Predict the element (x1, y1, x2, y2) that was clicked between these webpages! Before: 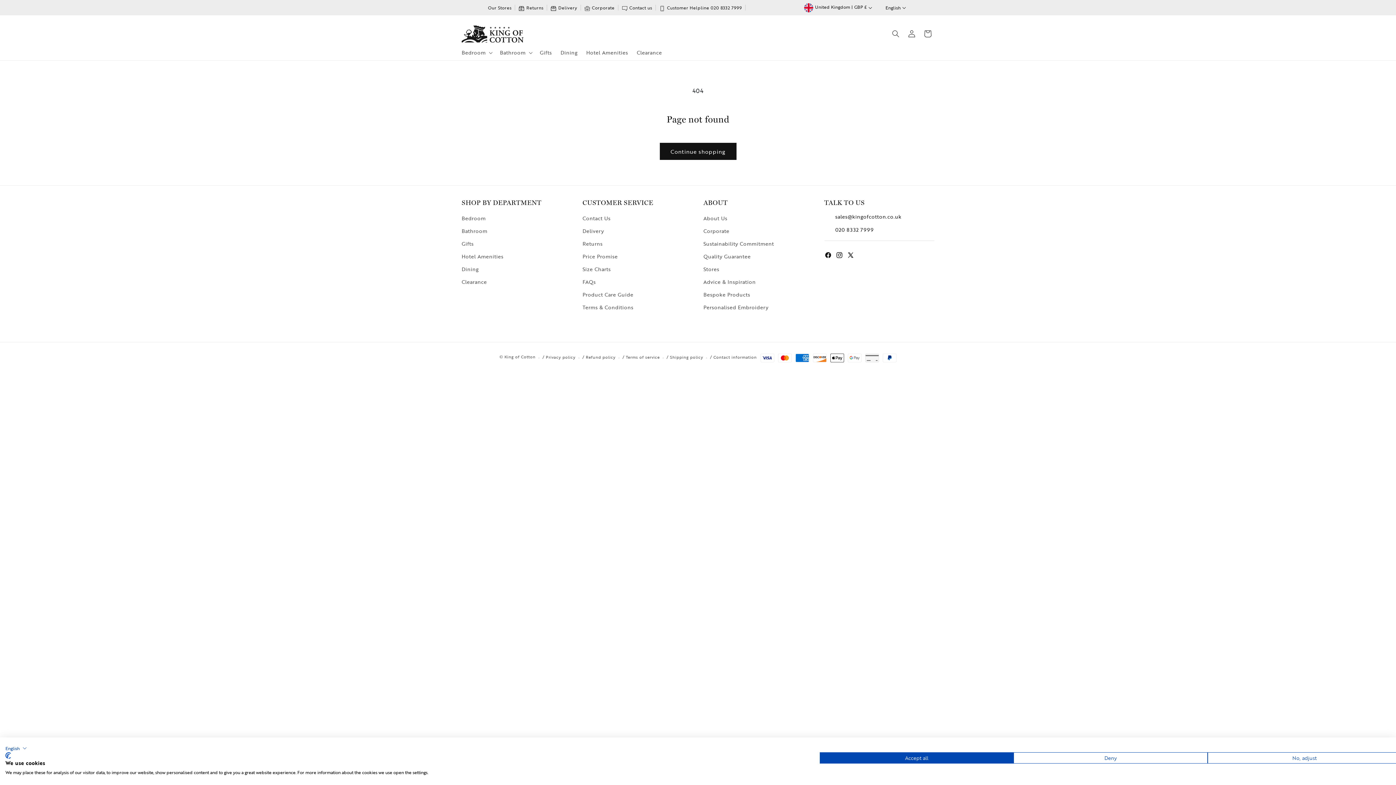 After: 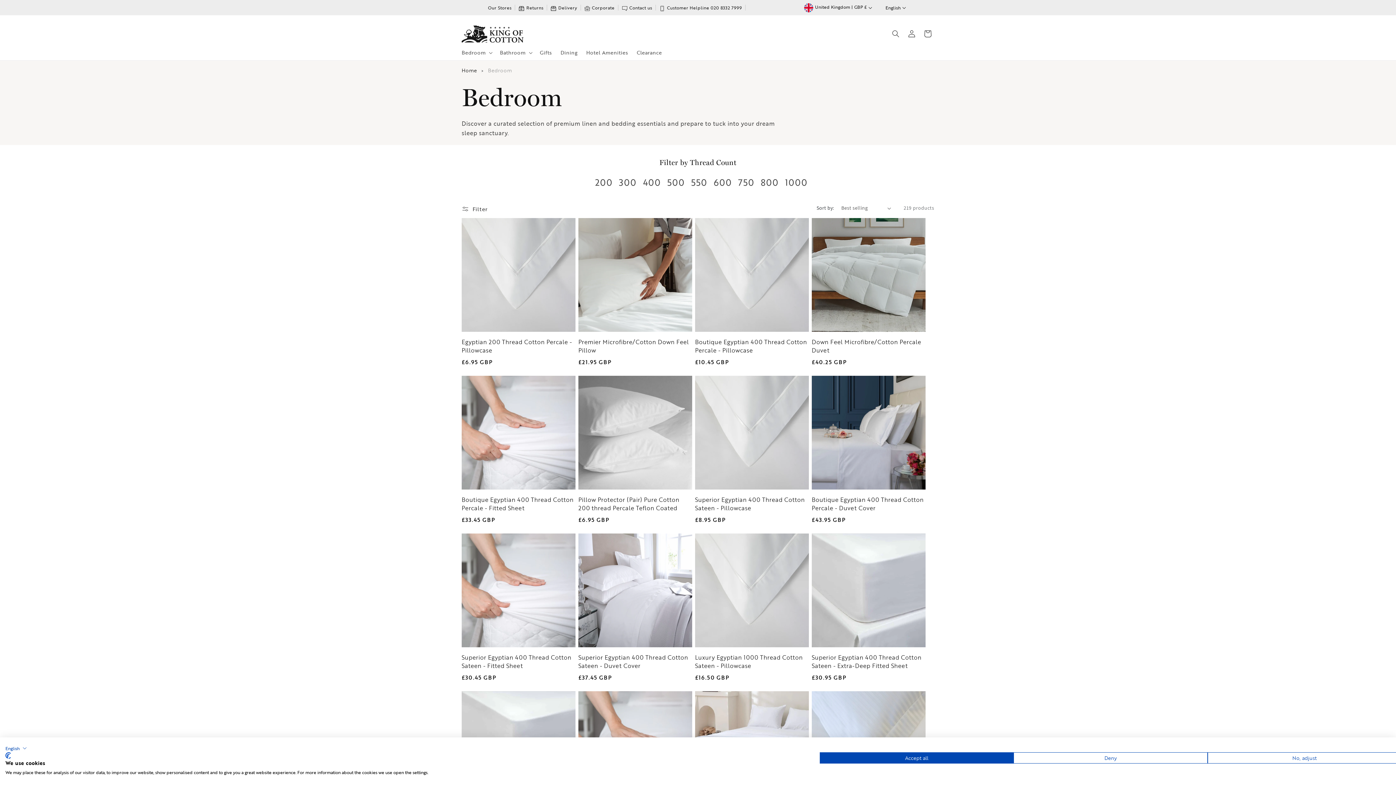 Action: bbox: (461, 213, 485, 224) label: Bedroom